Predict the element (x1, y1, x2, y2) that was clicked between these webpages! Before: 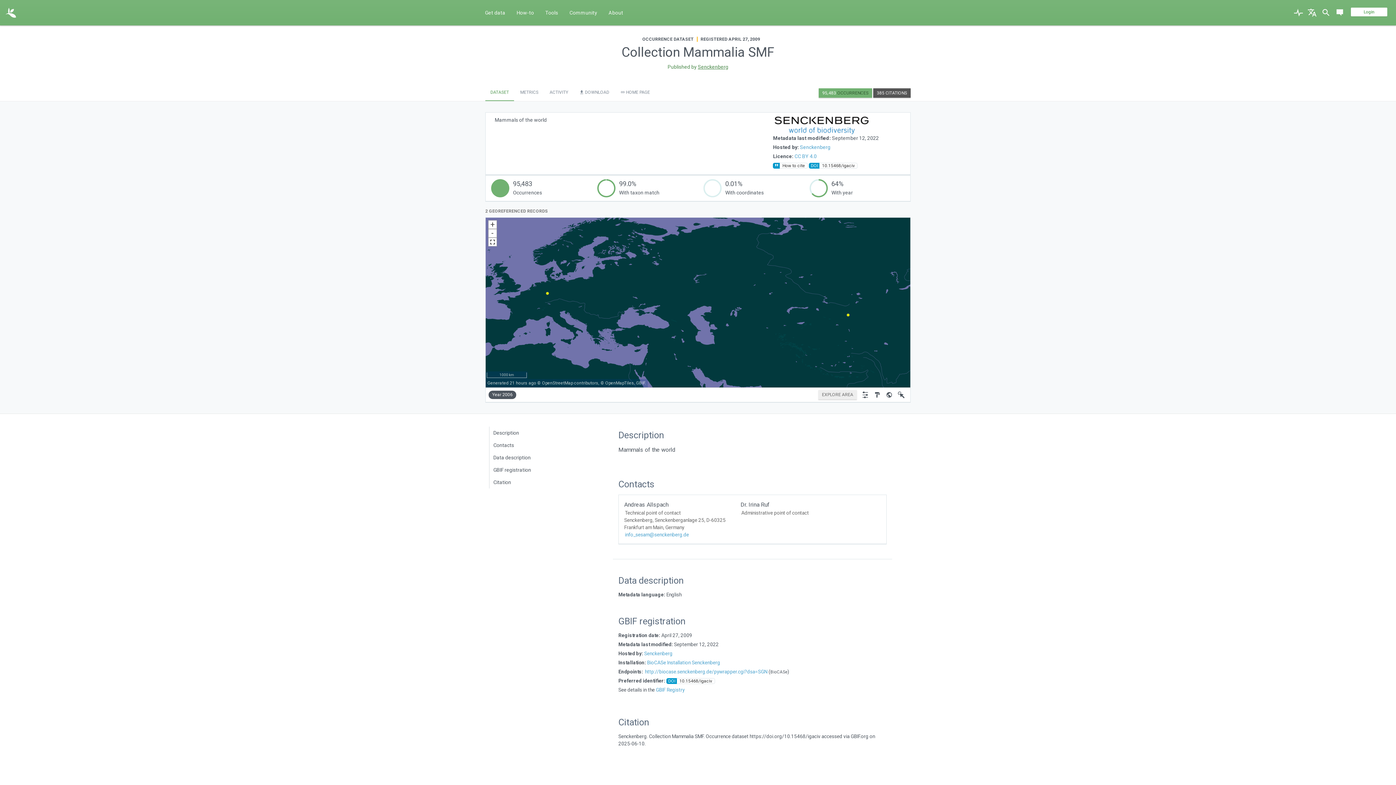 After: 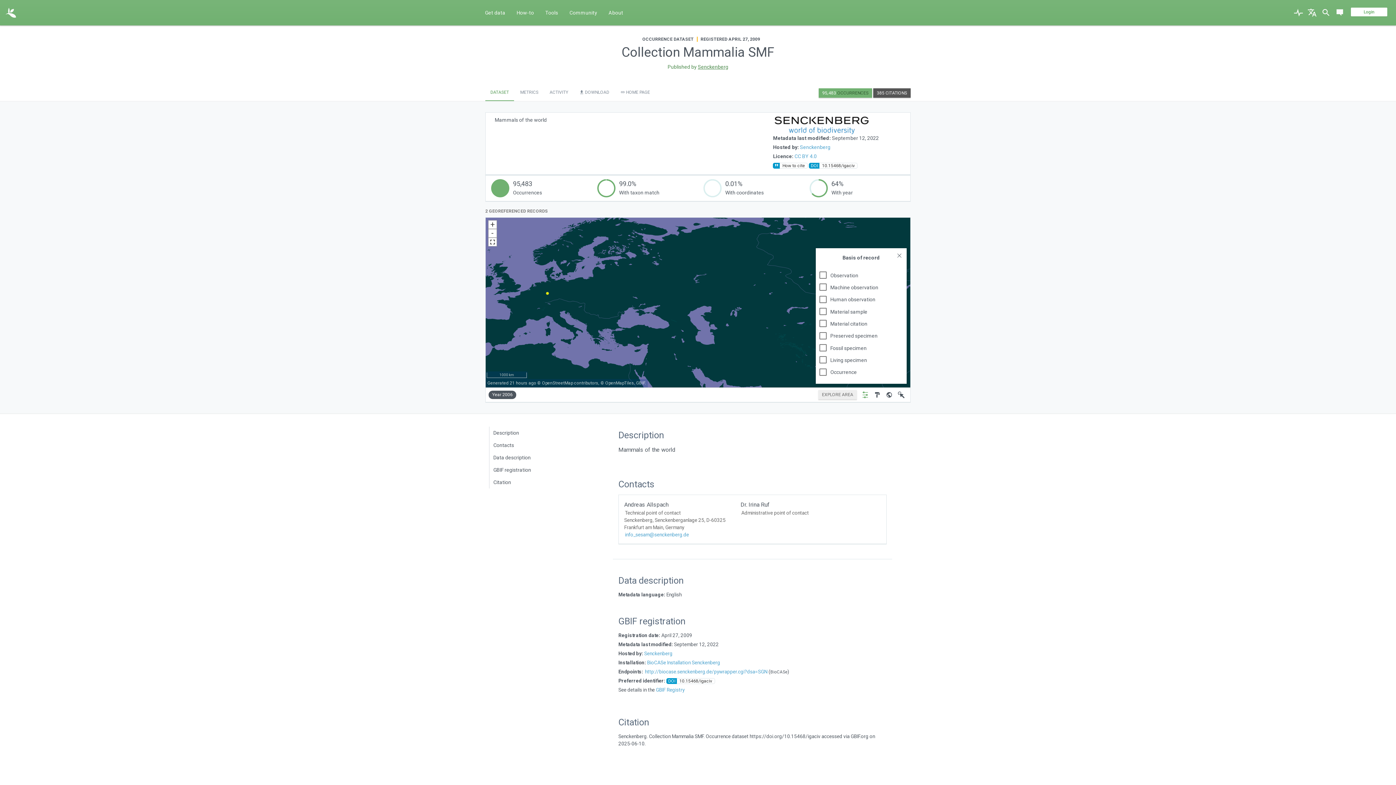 Action: bbox: (860, 388, 870, 402)